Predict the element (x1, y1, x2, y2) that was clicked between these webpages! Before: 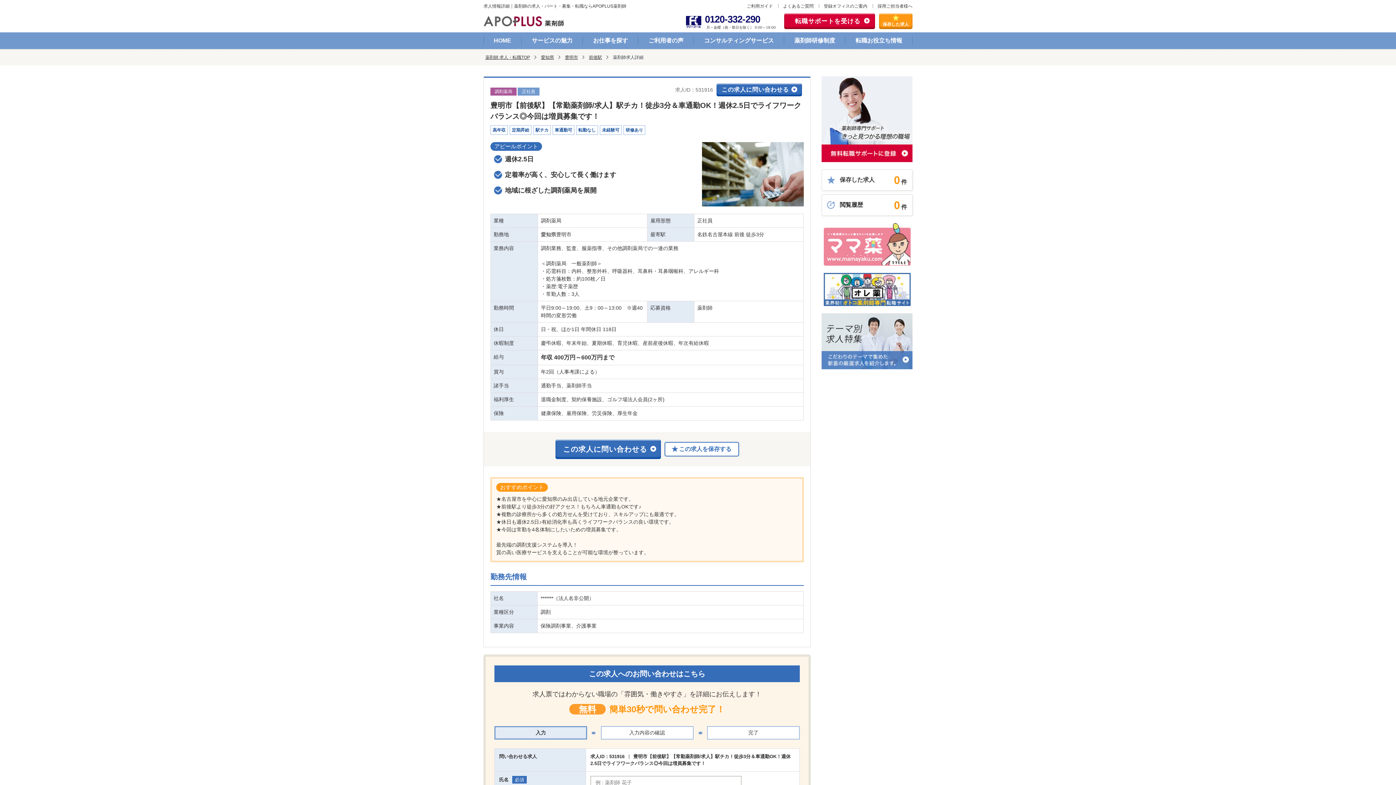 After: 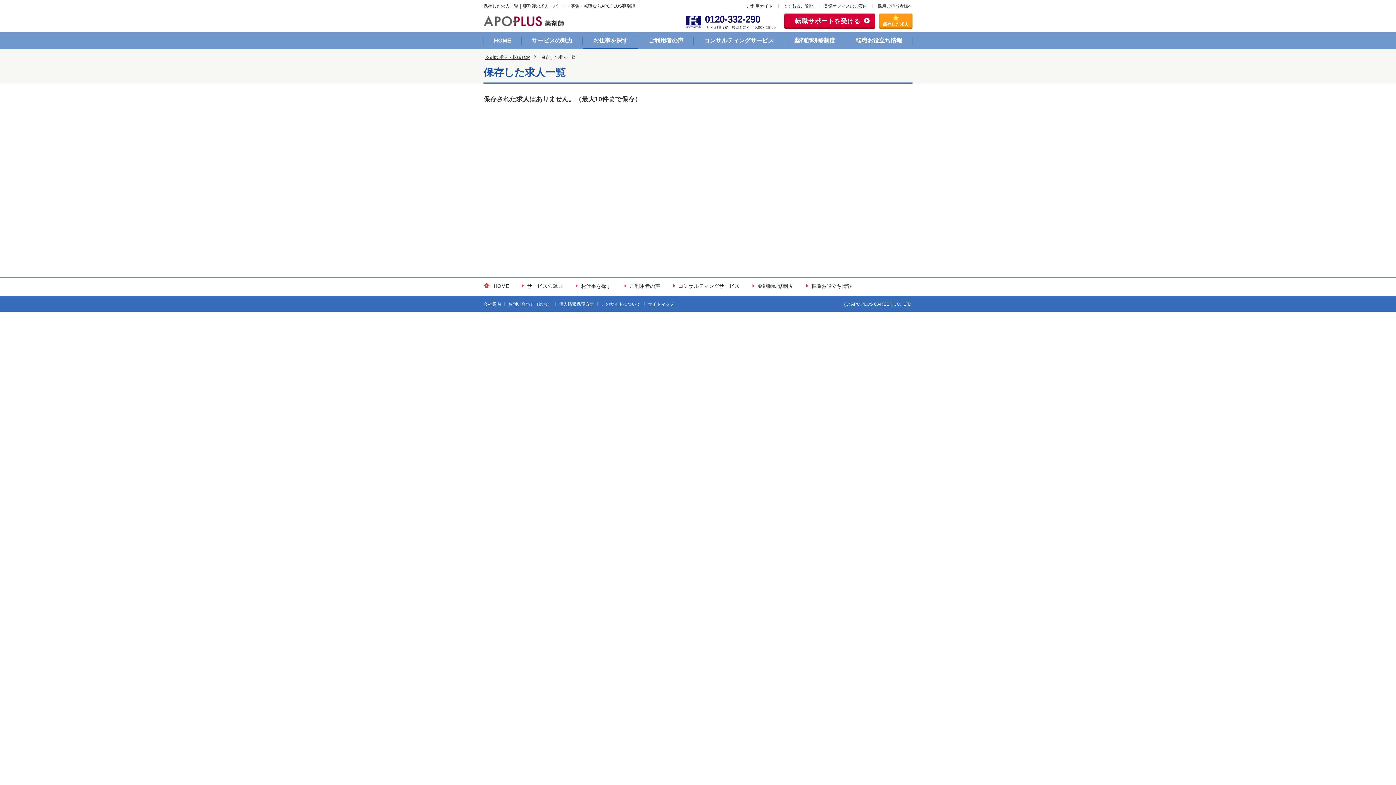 Action: label: 保存した求人 bbox: (879, 12, 912, 28)